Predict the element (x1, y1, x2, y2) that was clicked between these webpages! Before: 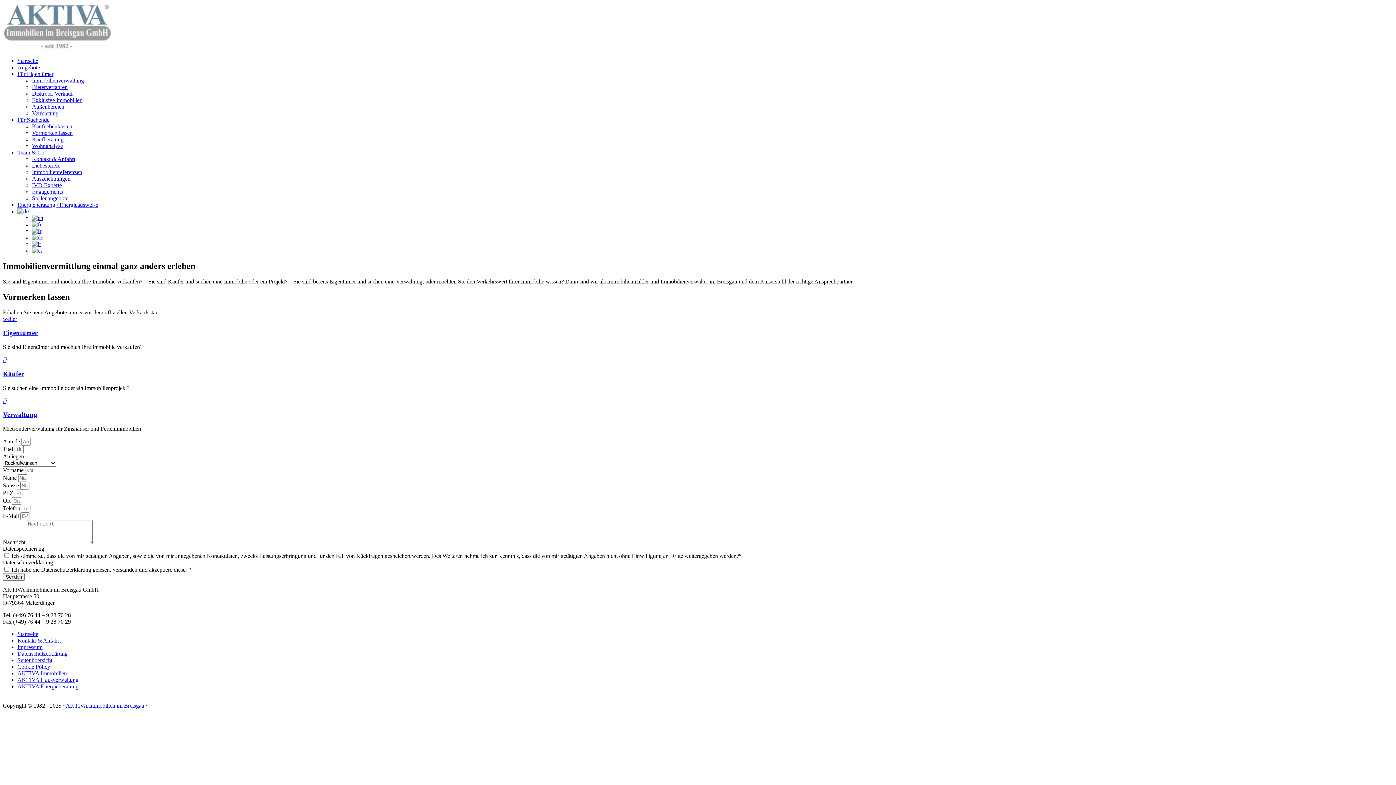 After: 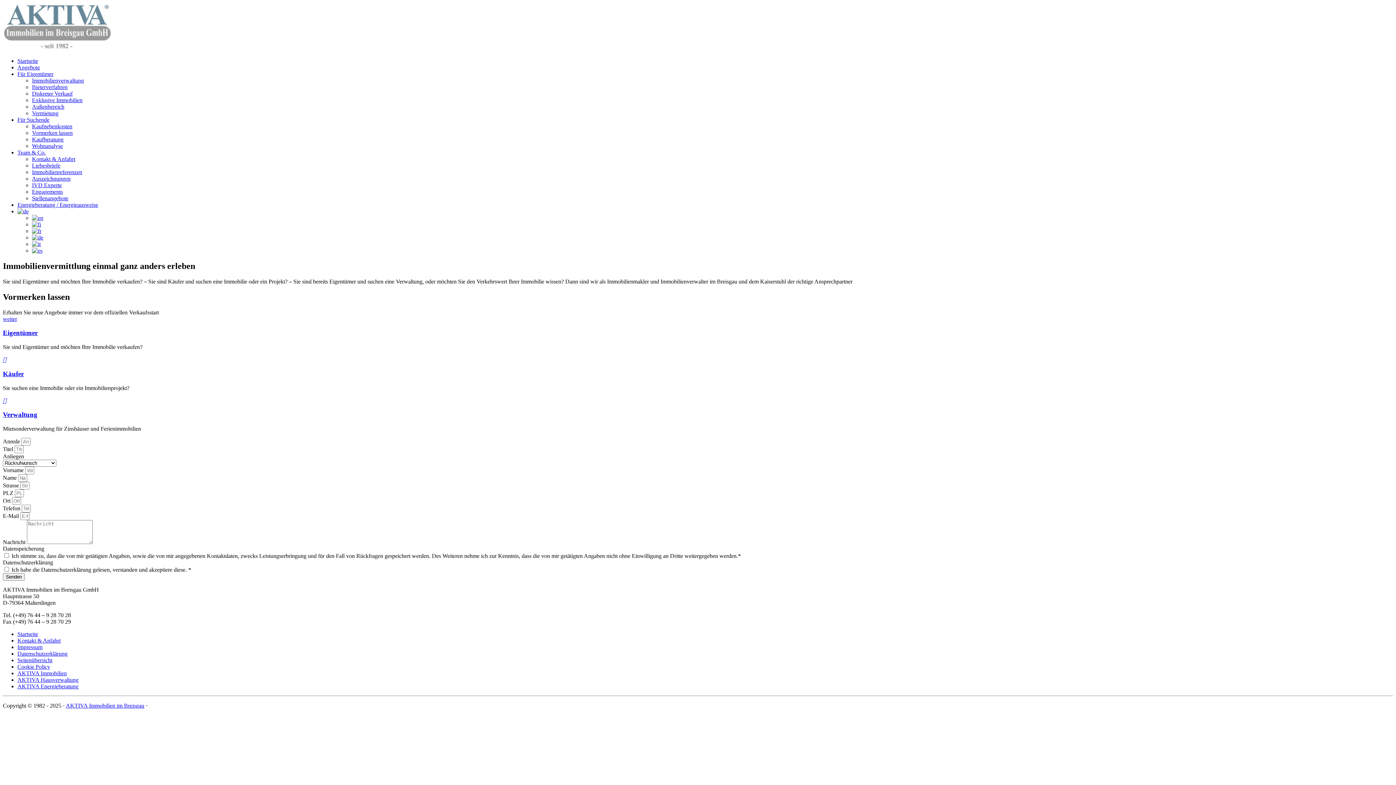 Action: bbox: (65, 702, 144, 709) label: AKTIVA Immobilien im Breisgau